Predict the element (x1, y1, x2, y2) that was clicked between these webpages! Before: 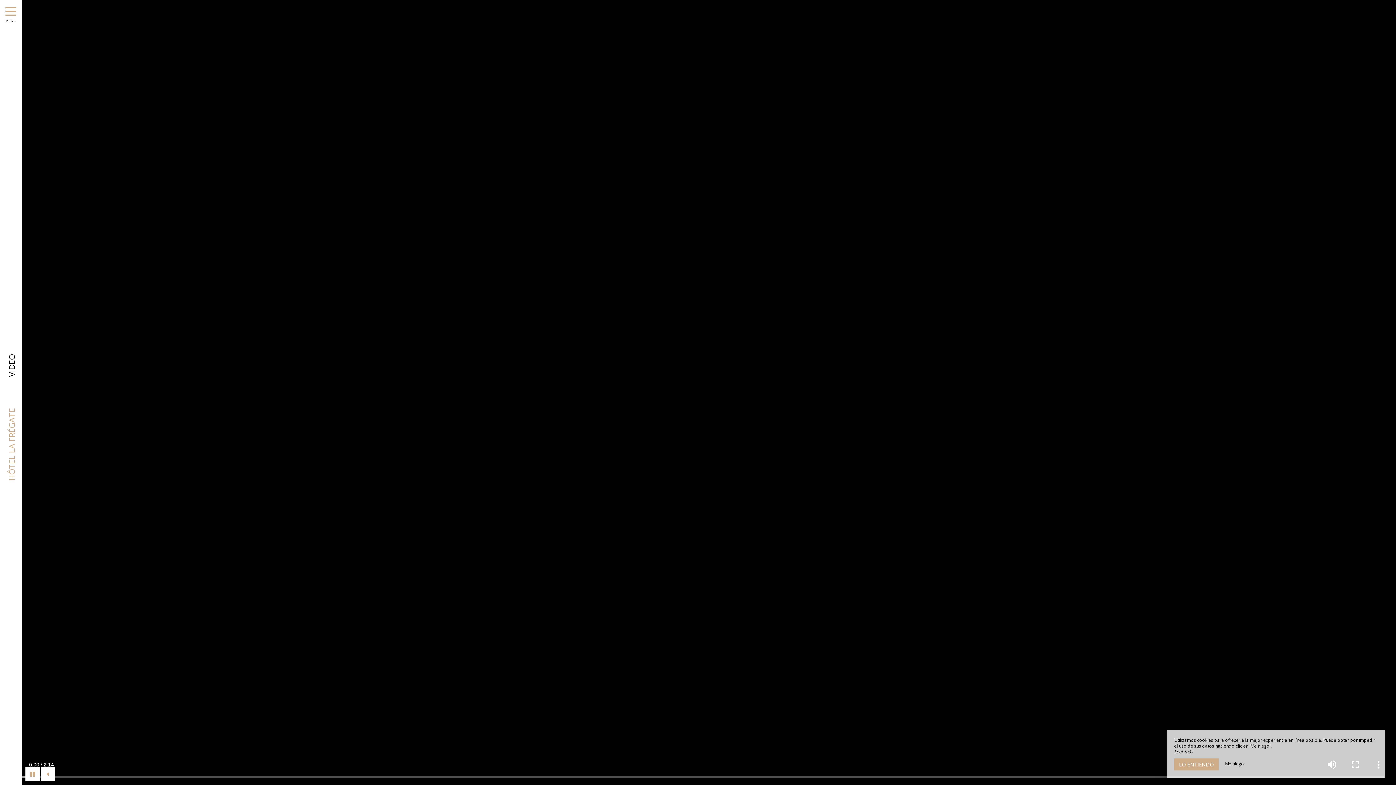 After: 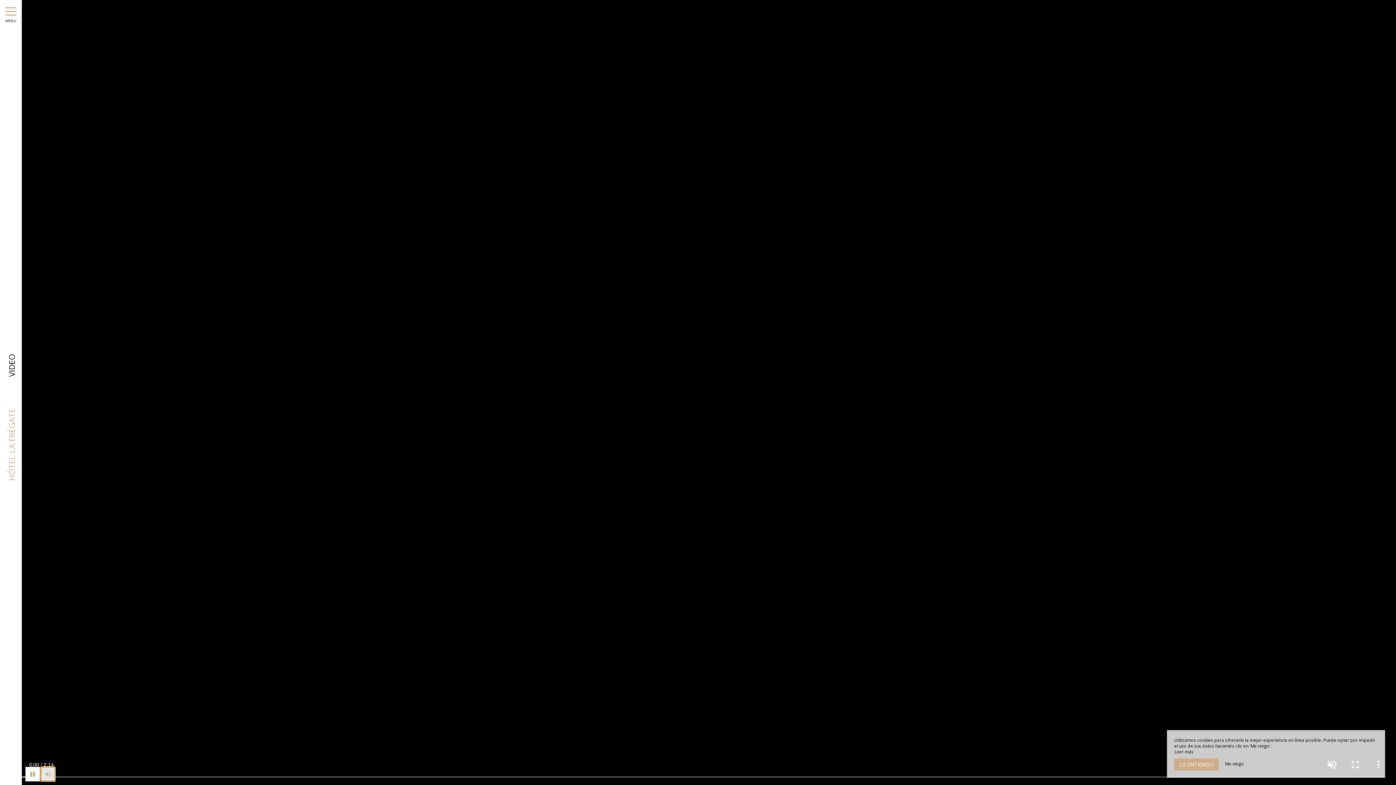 Action: bbox: (40, 767, 55, 781)